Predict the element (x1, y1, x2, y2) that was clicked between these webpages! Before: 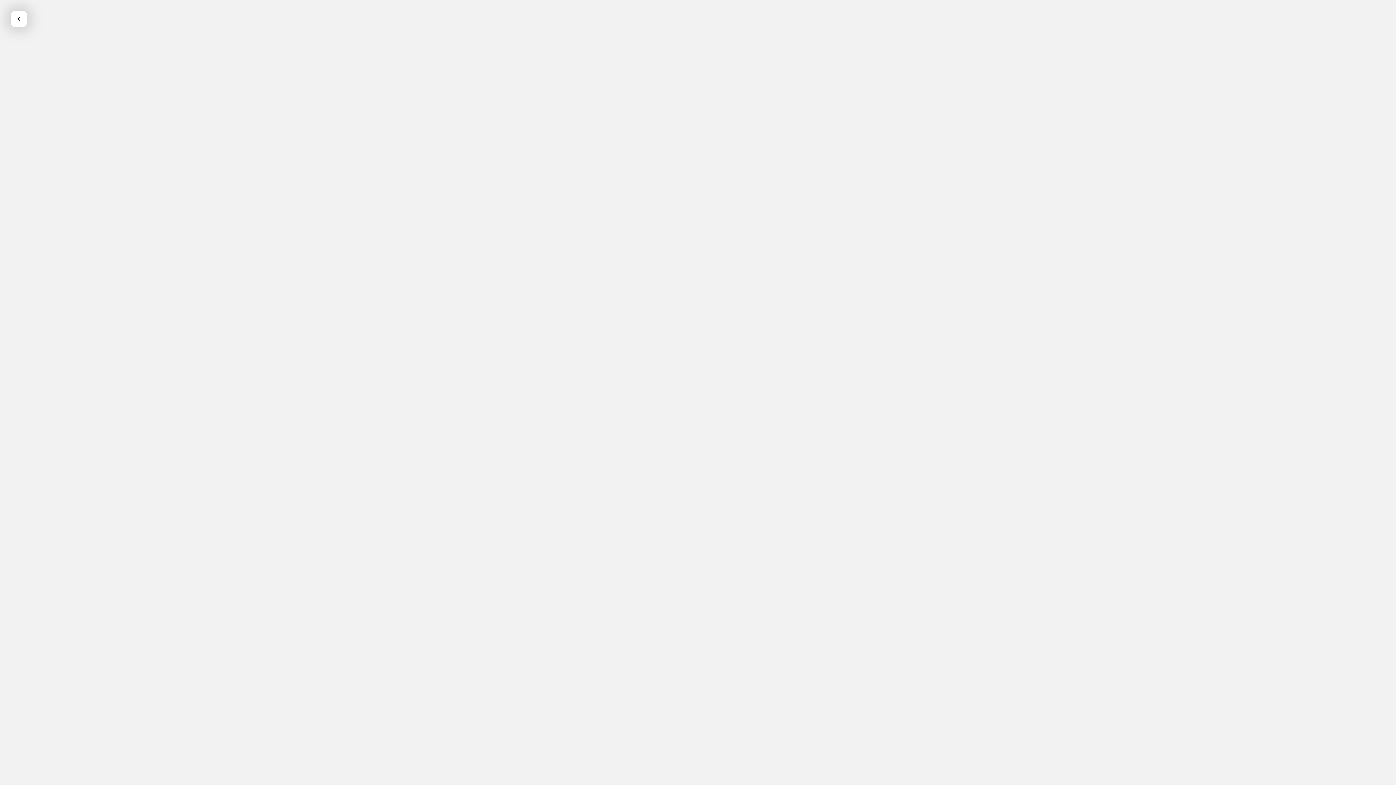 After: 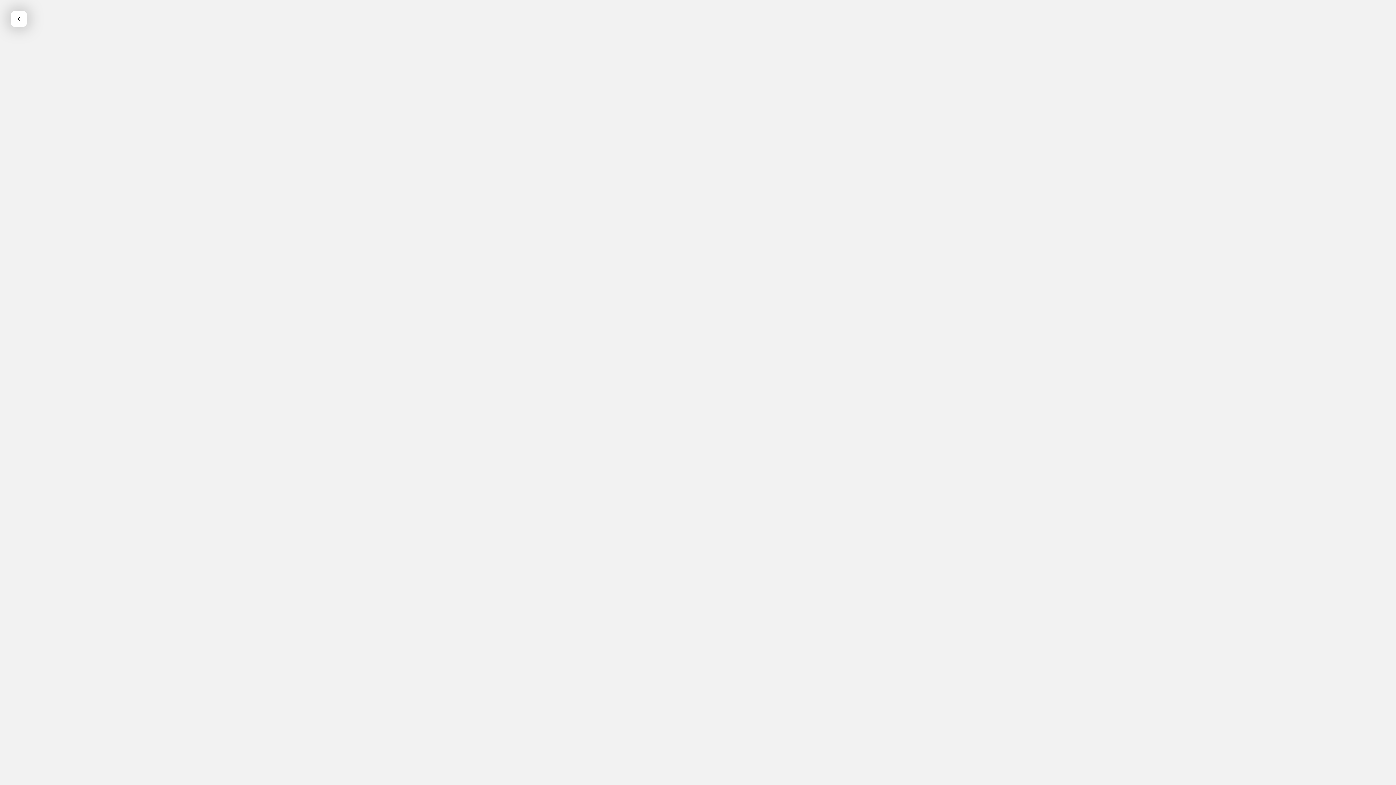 Action: label: chevron_left bbox: (10, 10, 26, 26)